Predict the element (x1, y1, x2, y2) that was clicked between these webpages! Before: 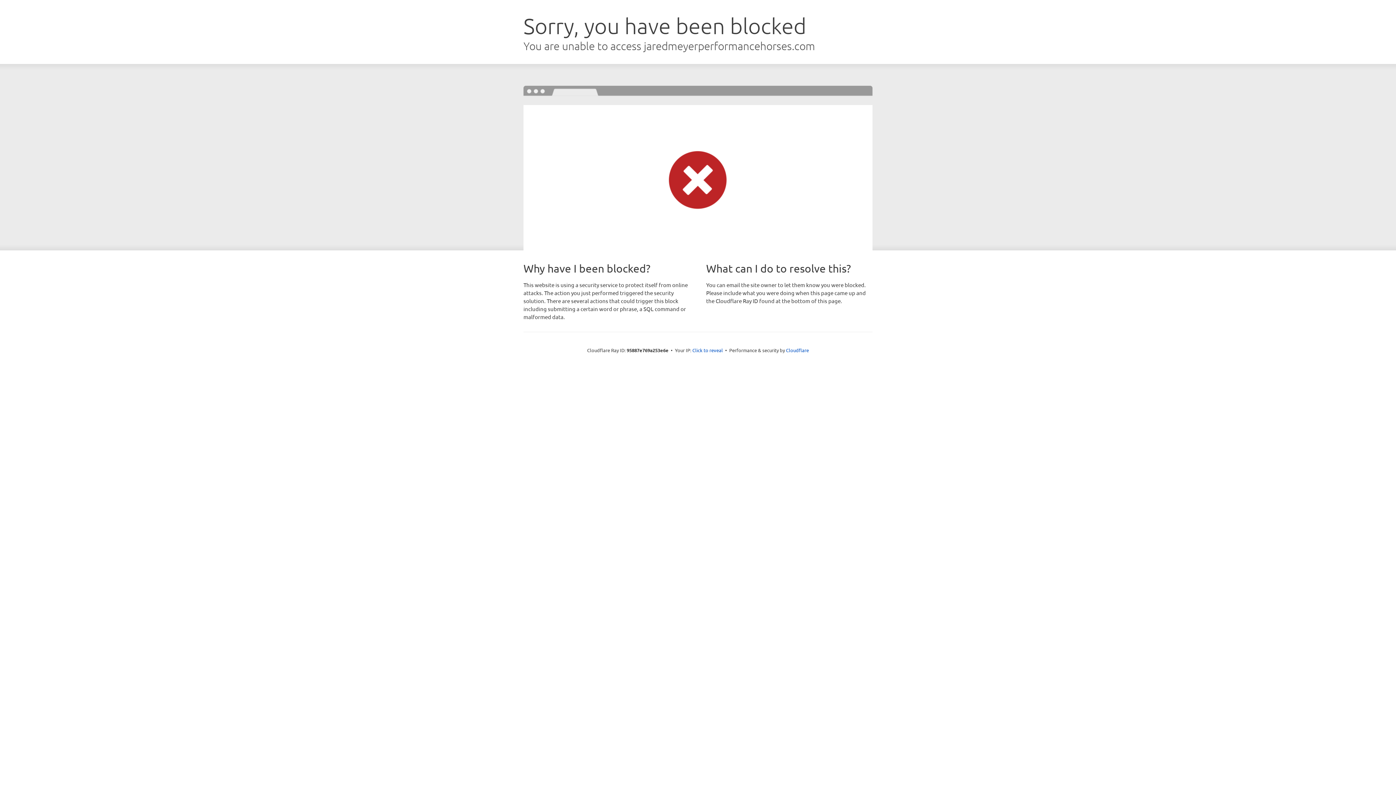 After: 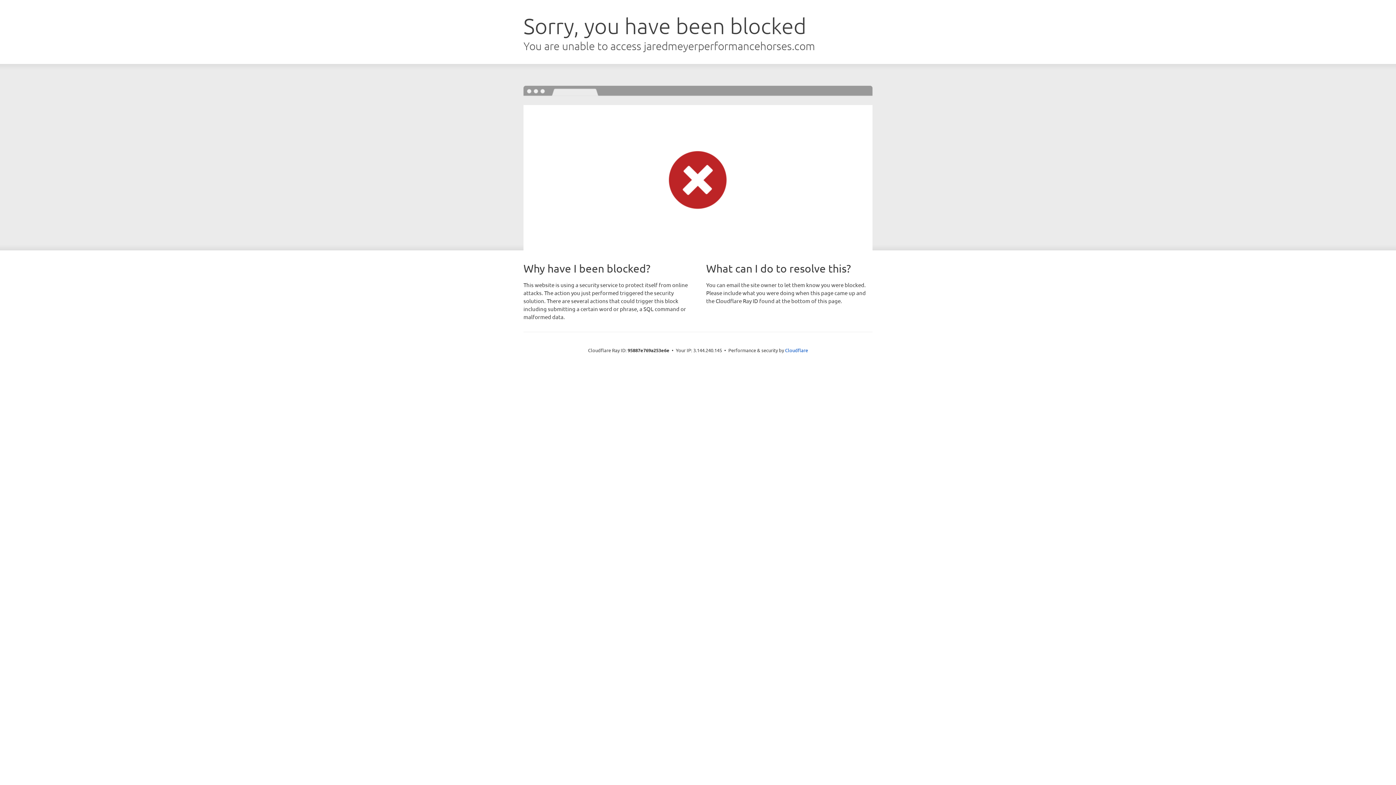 Action: label: Click to reveal bbox: (692, 346, 723, 353)